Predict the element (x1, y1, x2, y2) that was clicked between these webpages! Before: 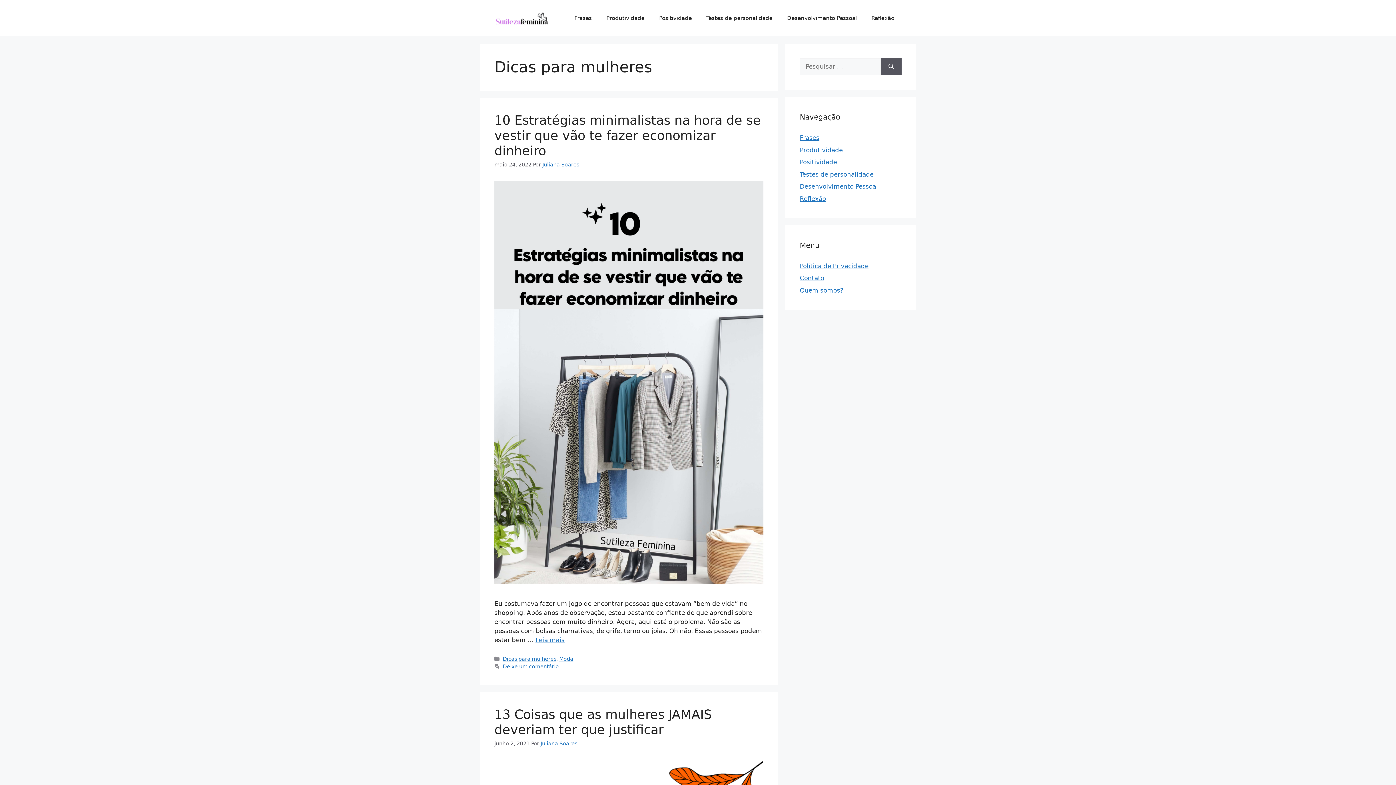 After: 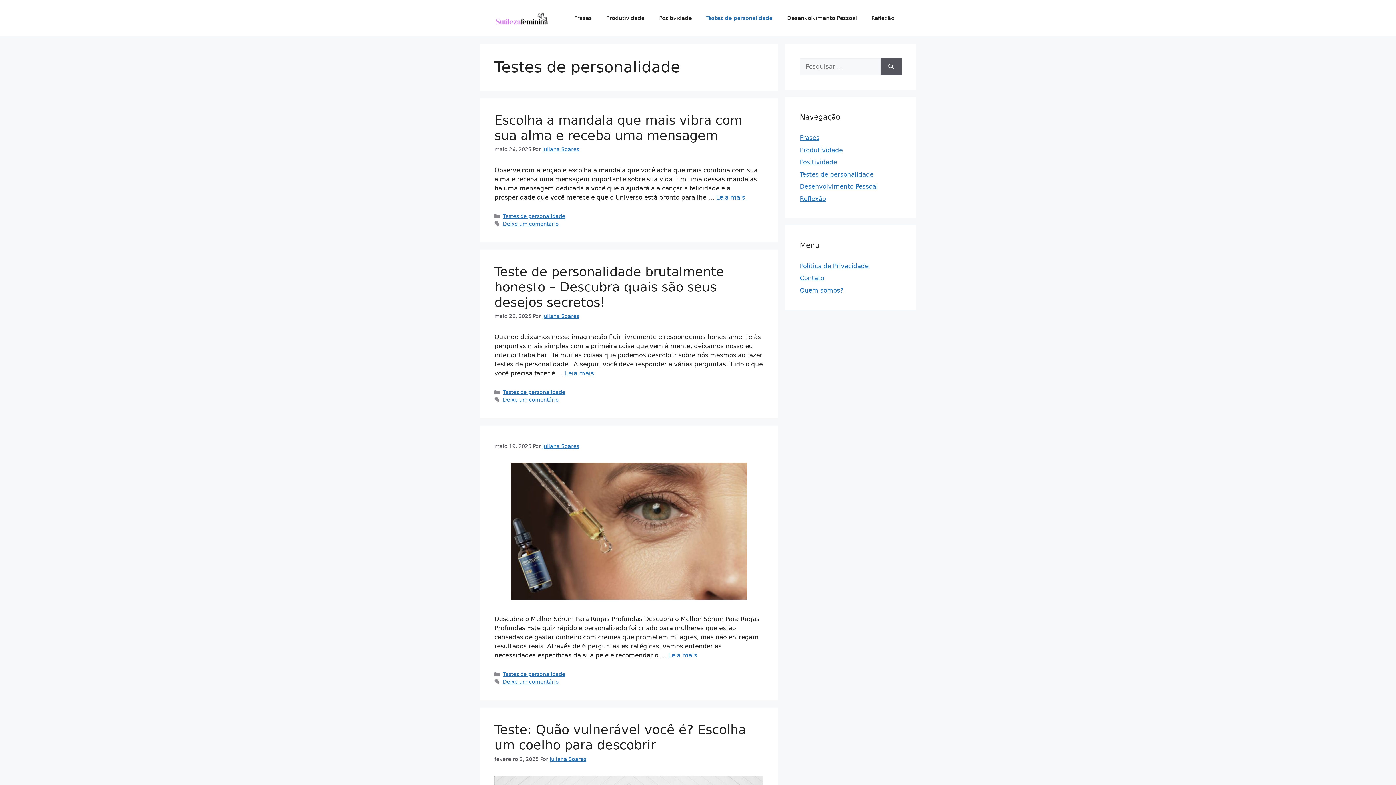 Action: bbox: (699, 7, 780, 29) label: Testes de personalidade